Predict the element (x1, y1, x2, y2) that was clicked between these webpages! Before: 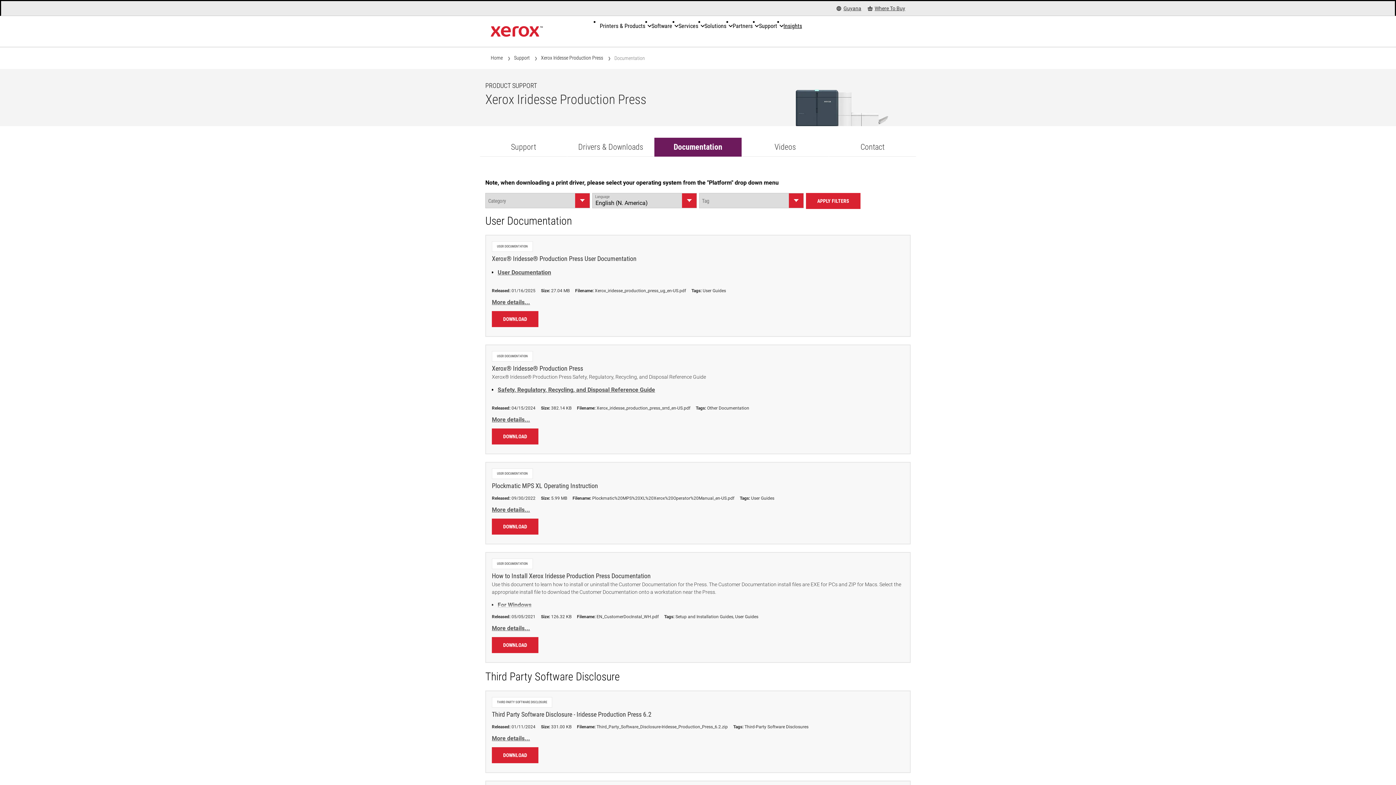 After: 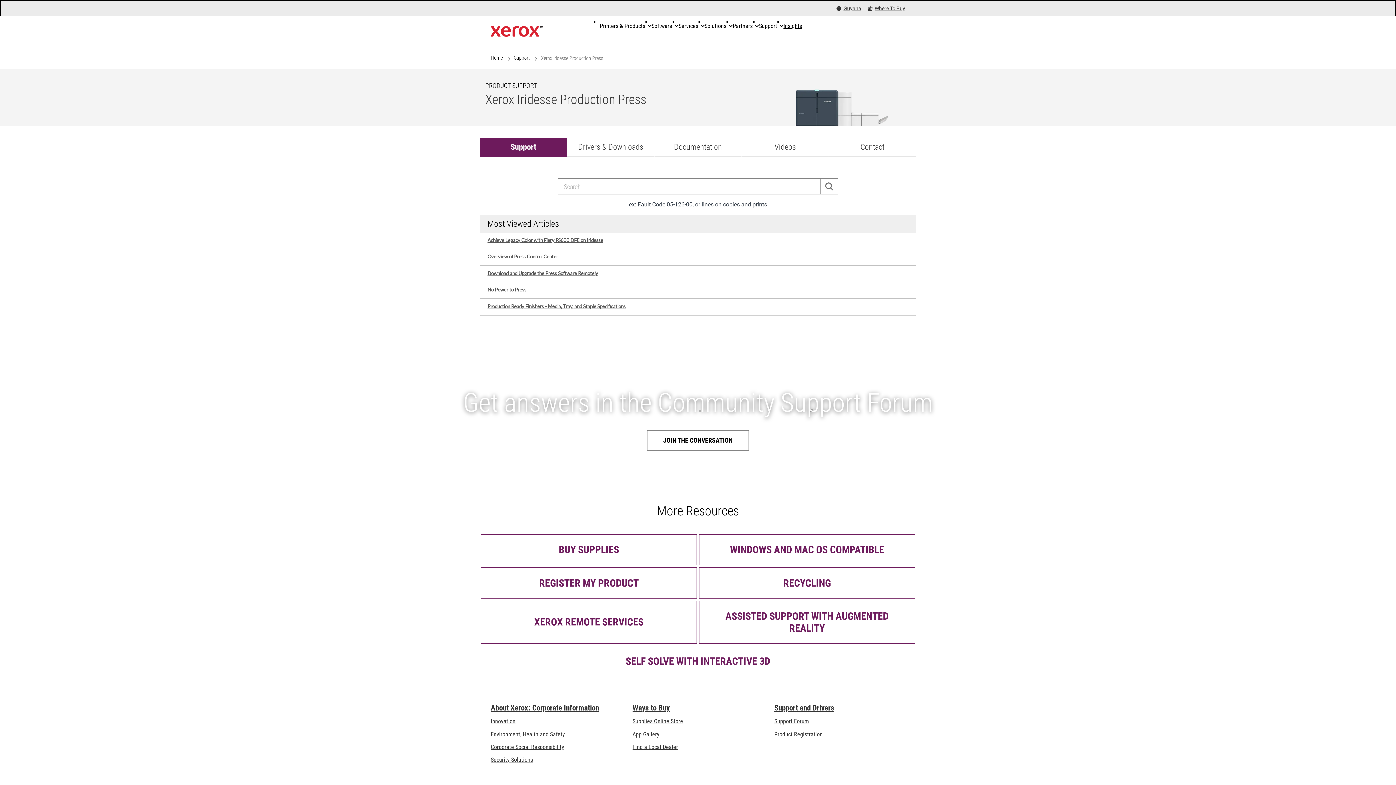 Action: bbox: (480, 137, 567, 156) label: Support